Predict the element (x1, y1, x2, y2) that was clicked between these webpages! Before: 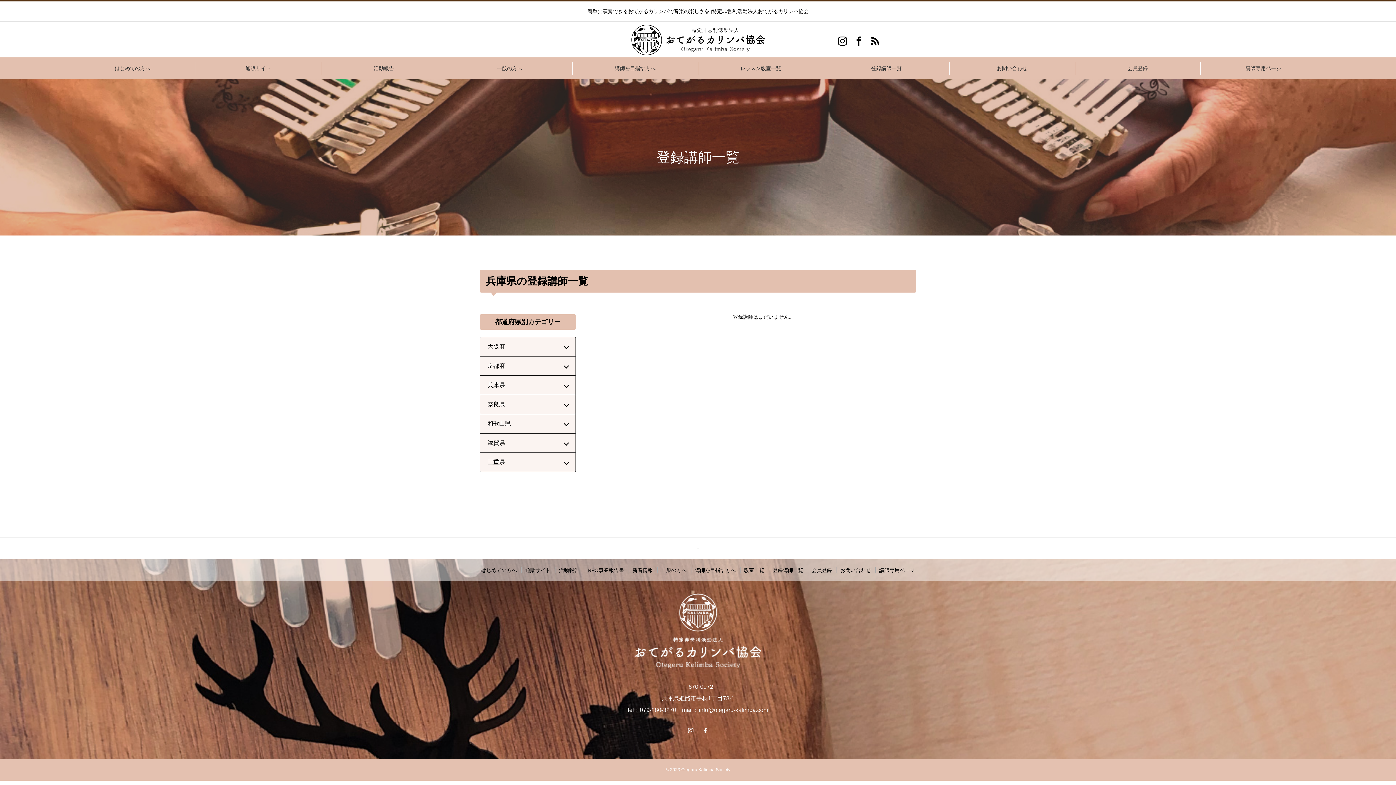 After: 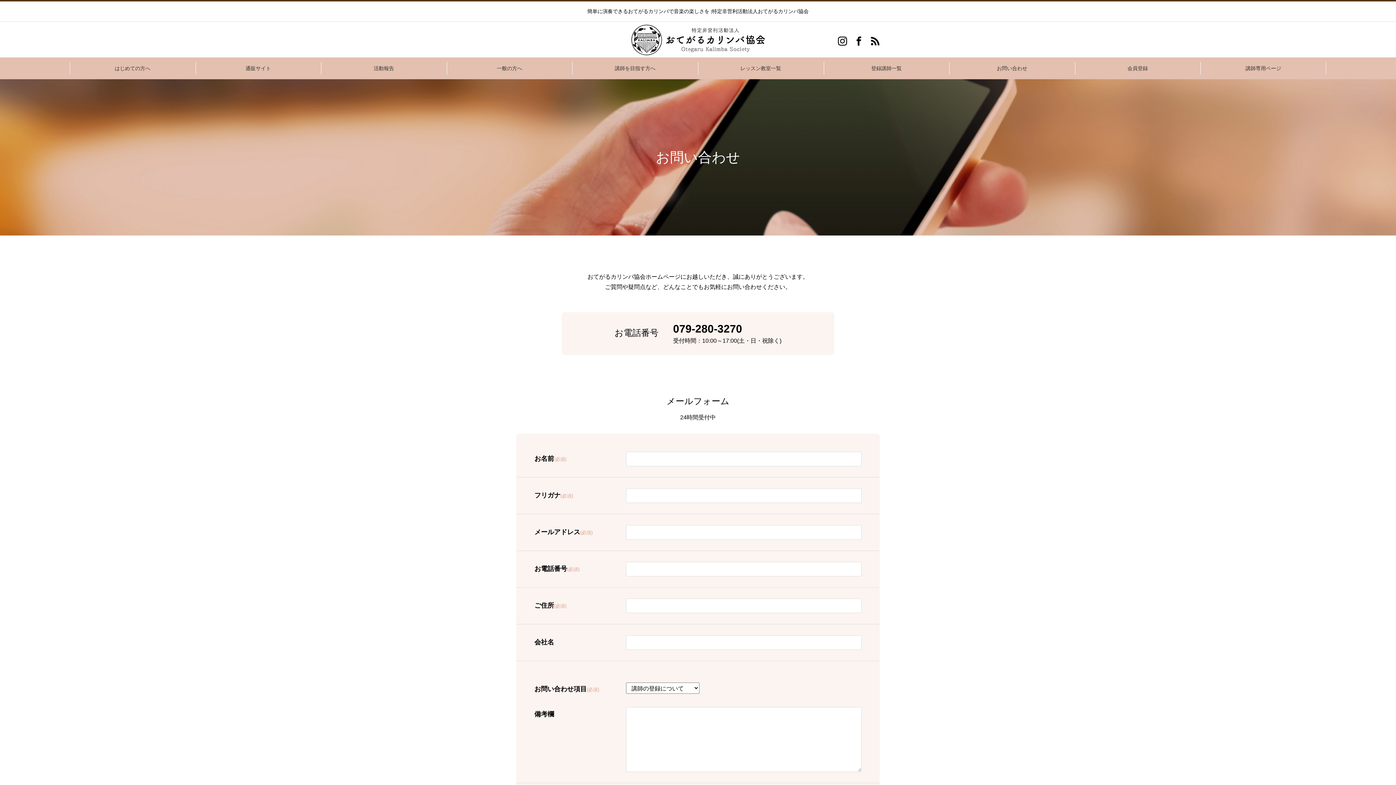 Action: label: お問い合わせ bbox: (949, 57, 1075, 79)